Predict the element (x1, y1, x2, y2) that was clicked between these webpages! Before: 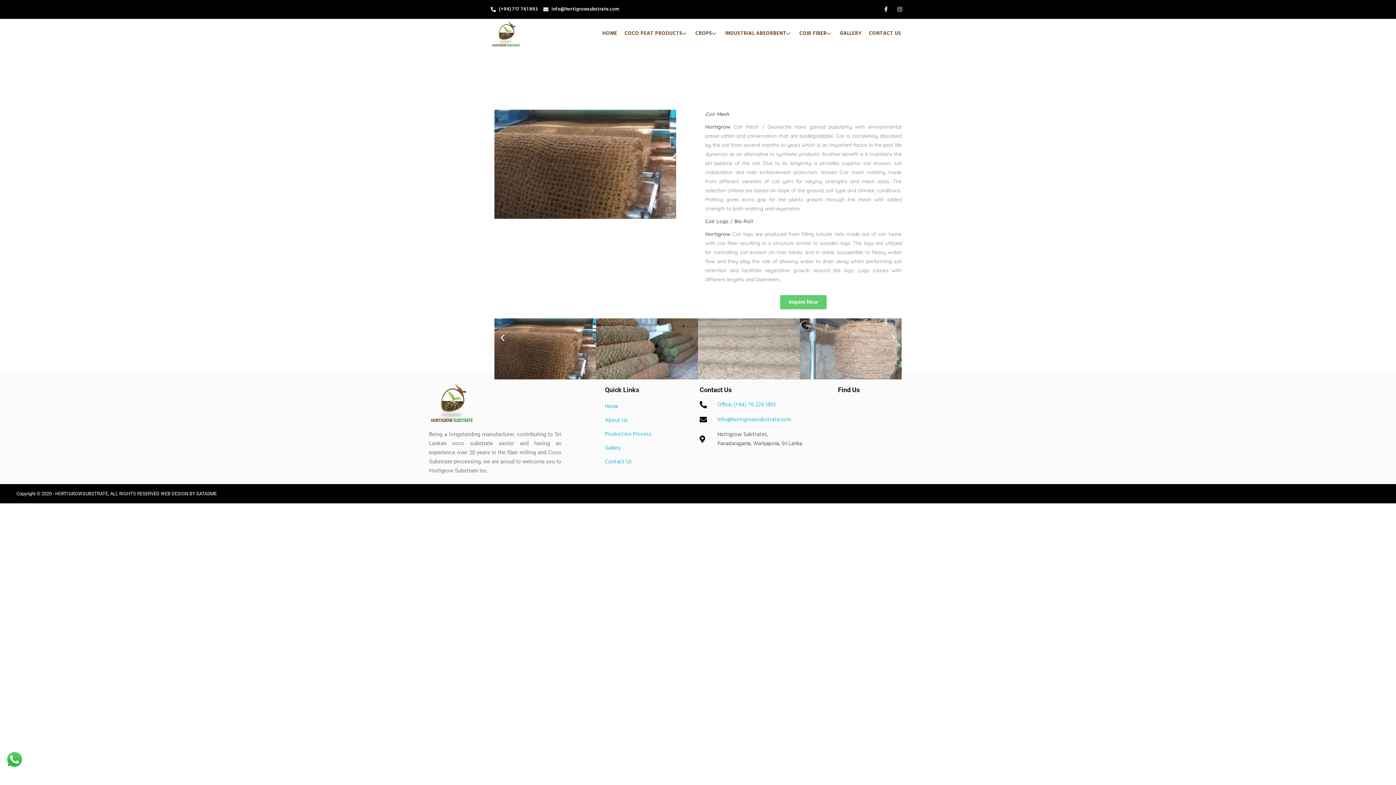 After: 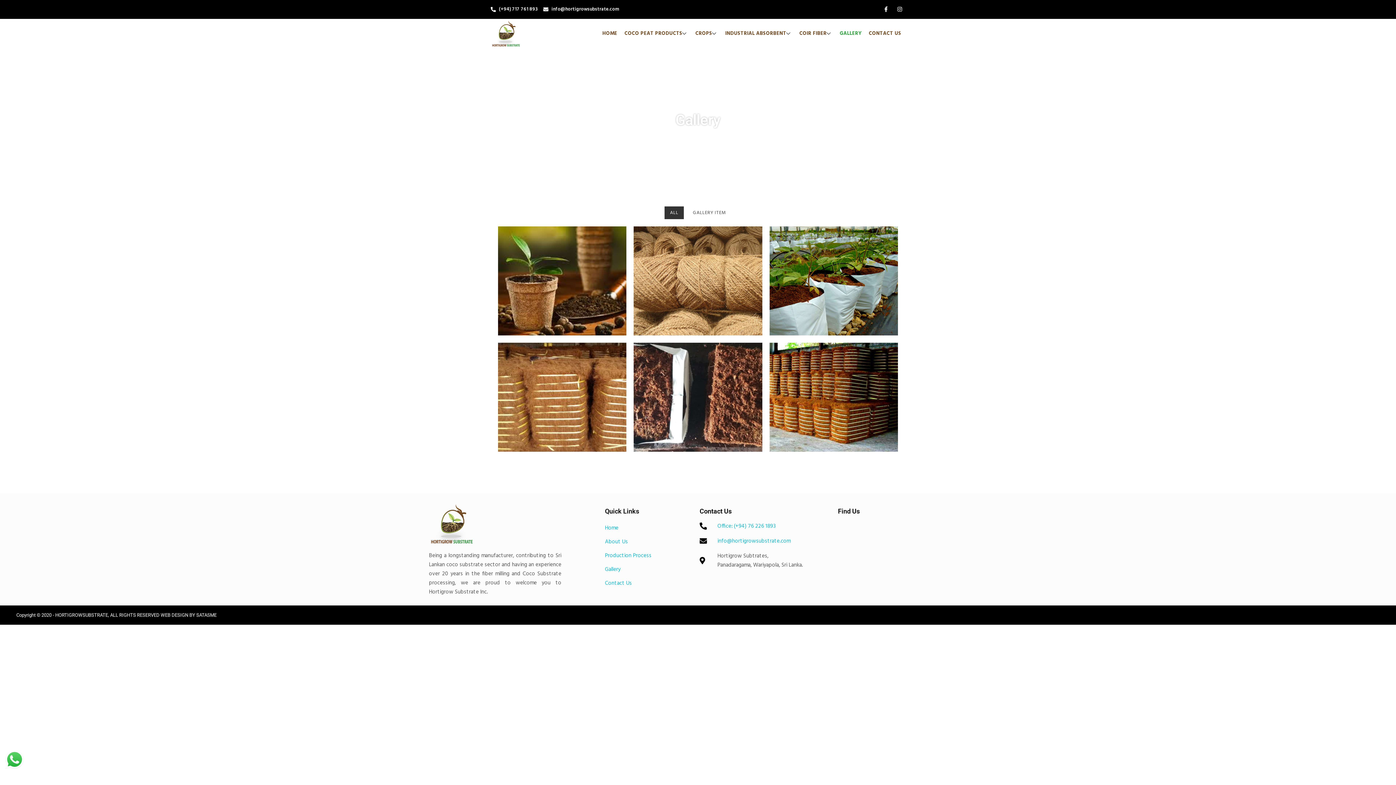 Action: label: Gallery bbox: (605, 442, 688, 454)